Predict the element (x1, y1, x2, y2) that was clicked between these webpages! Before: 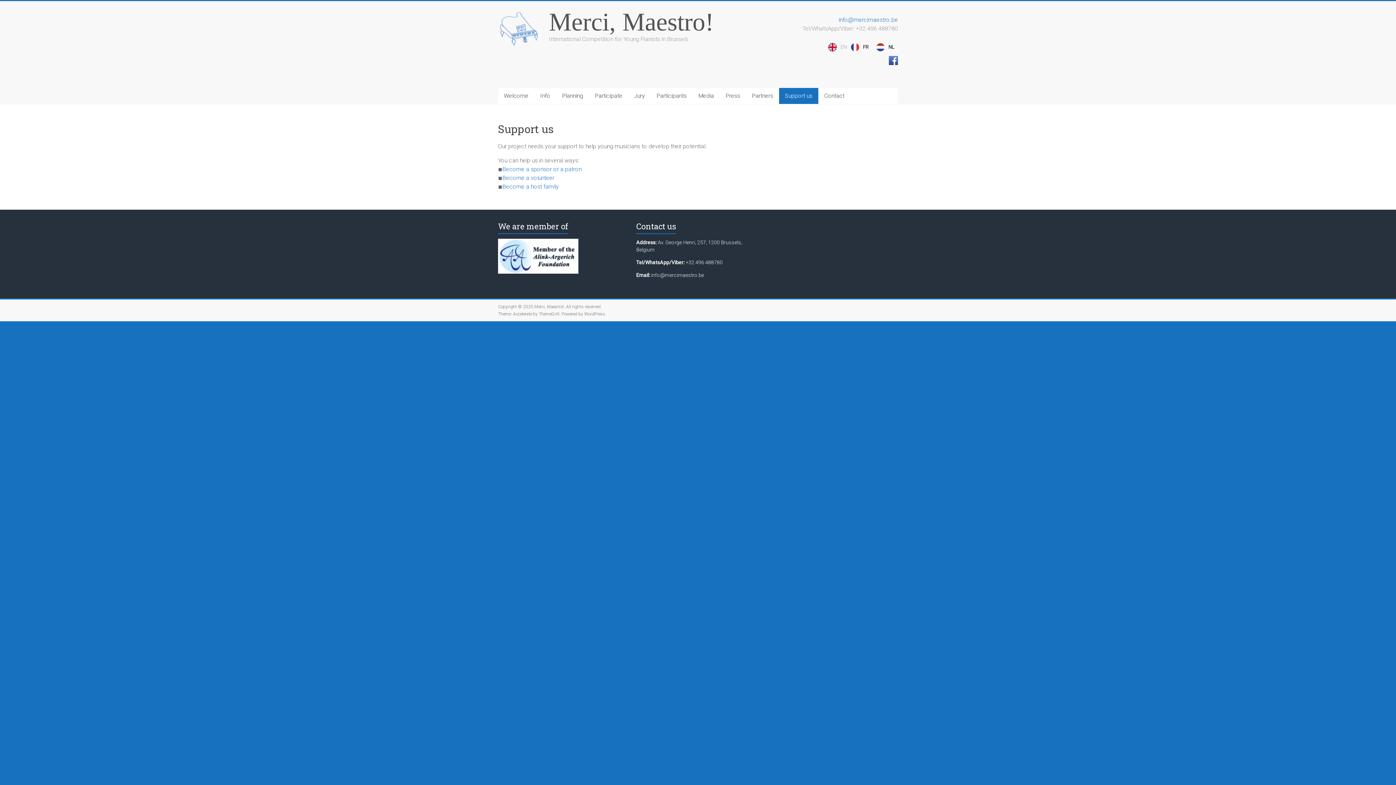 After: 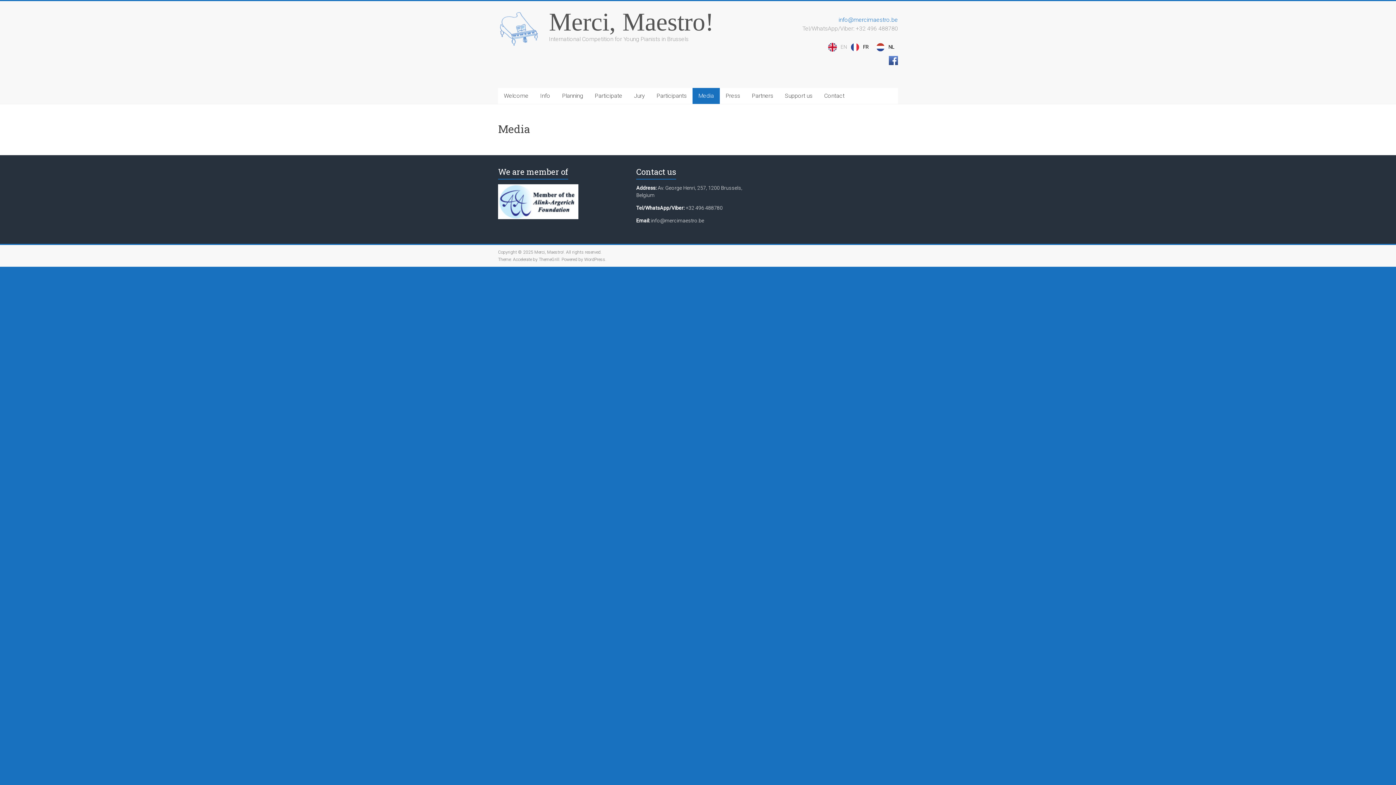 Action: label: Media bbox: (692, 87, 720, 103)